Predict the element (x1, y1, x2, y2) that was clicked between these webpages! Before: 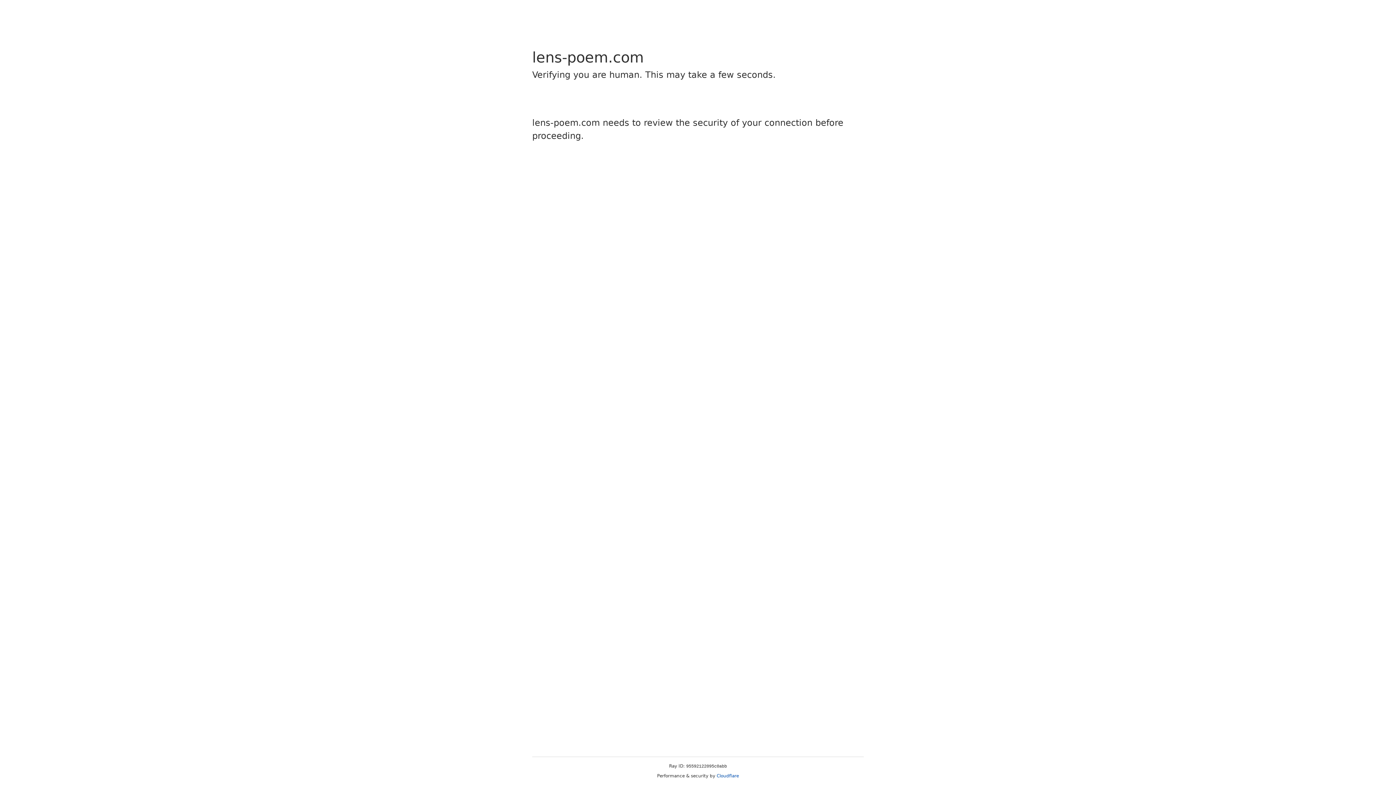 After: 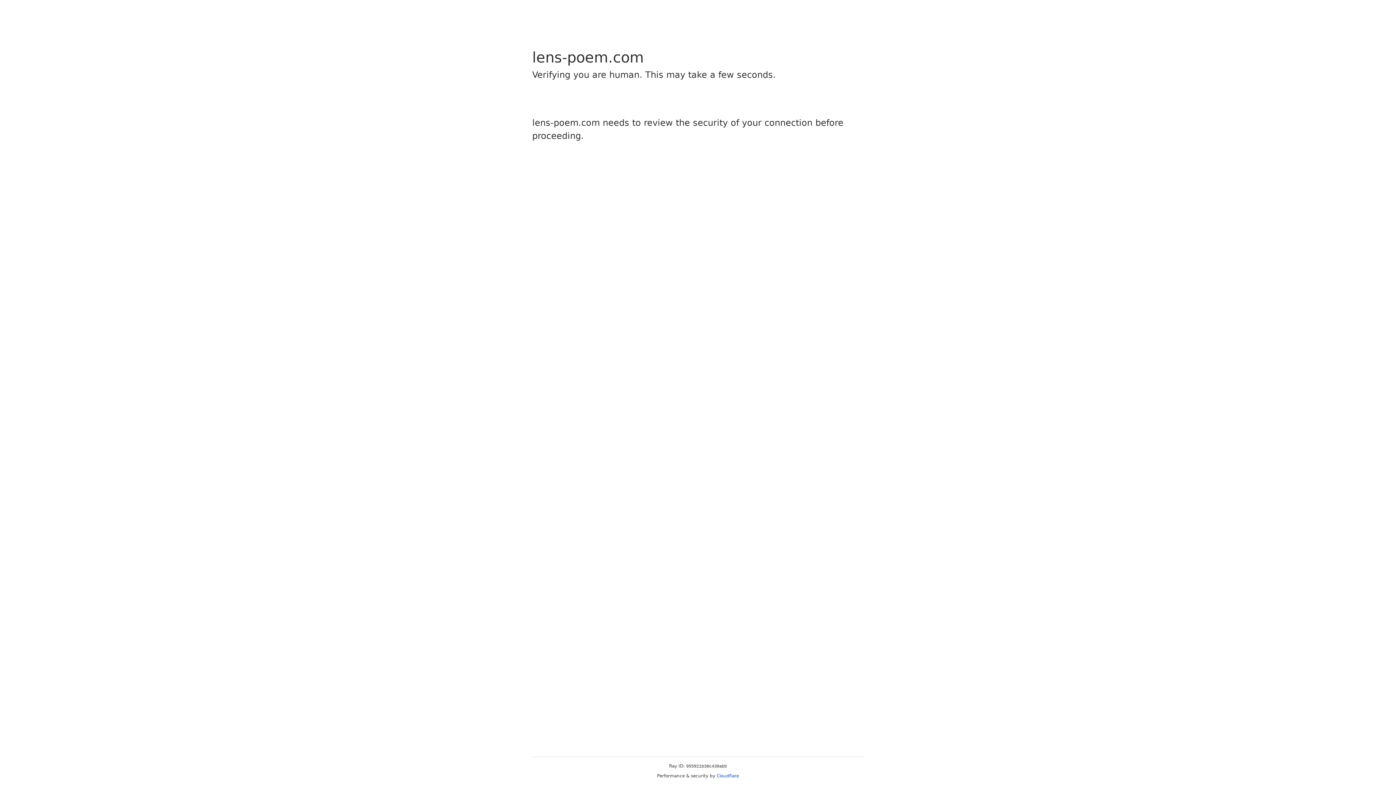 Action: label: Cloudflare bbox: (716, 773, 739, 778)